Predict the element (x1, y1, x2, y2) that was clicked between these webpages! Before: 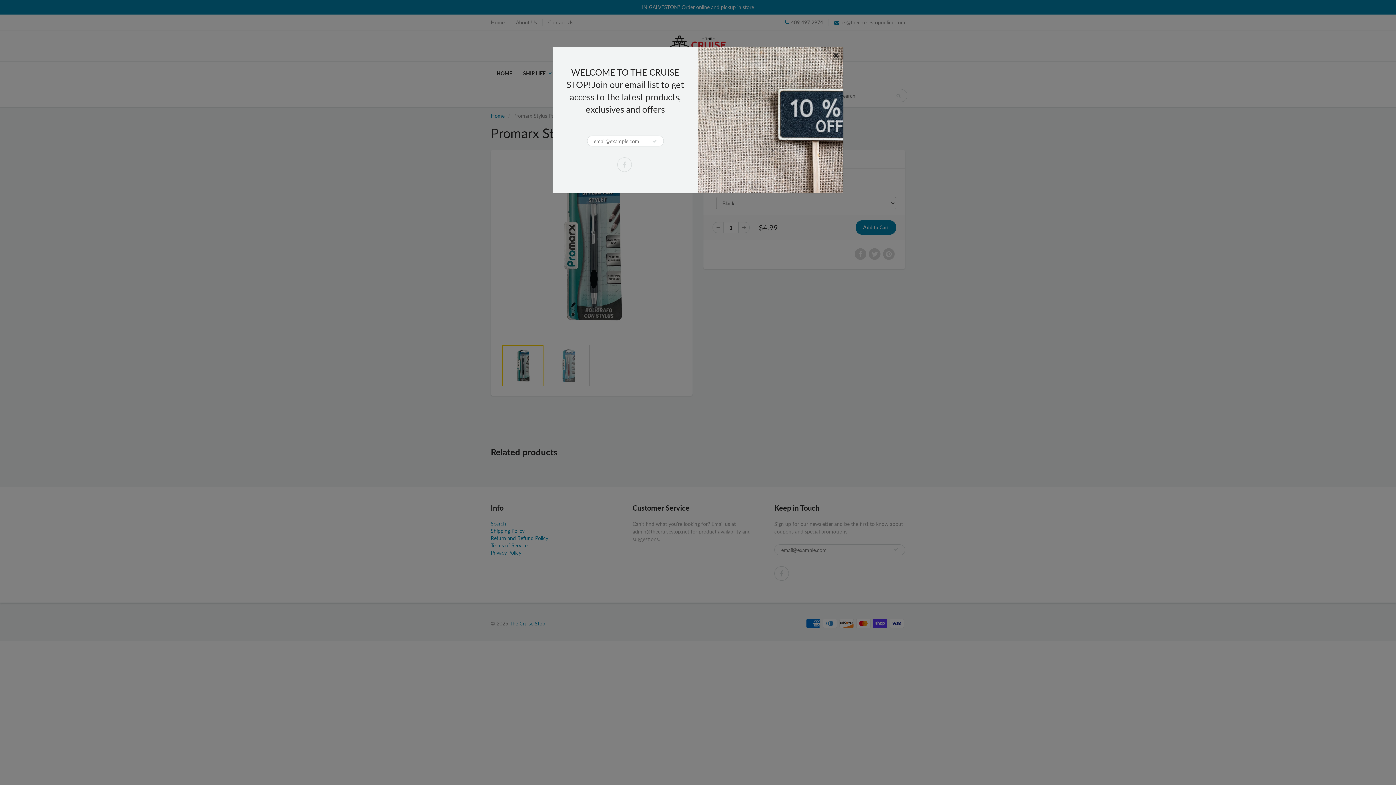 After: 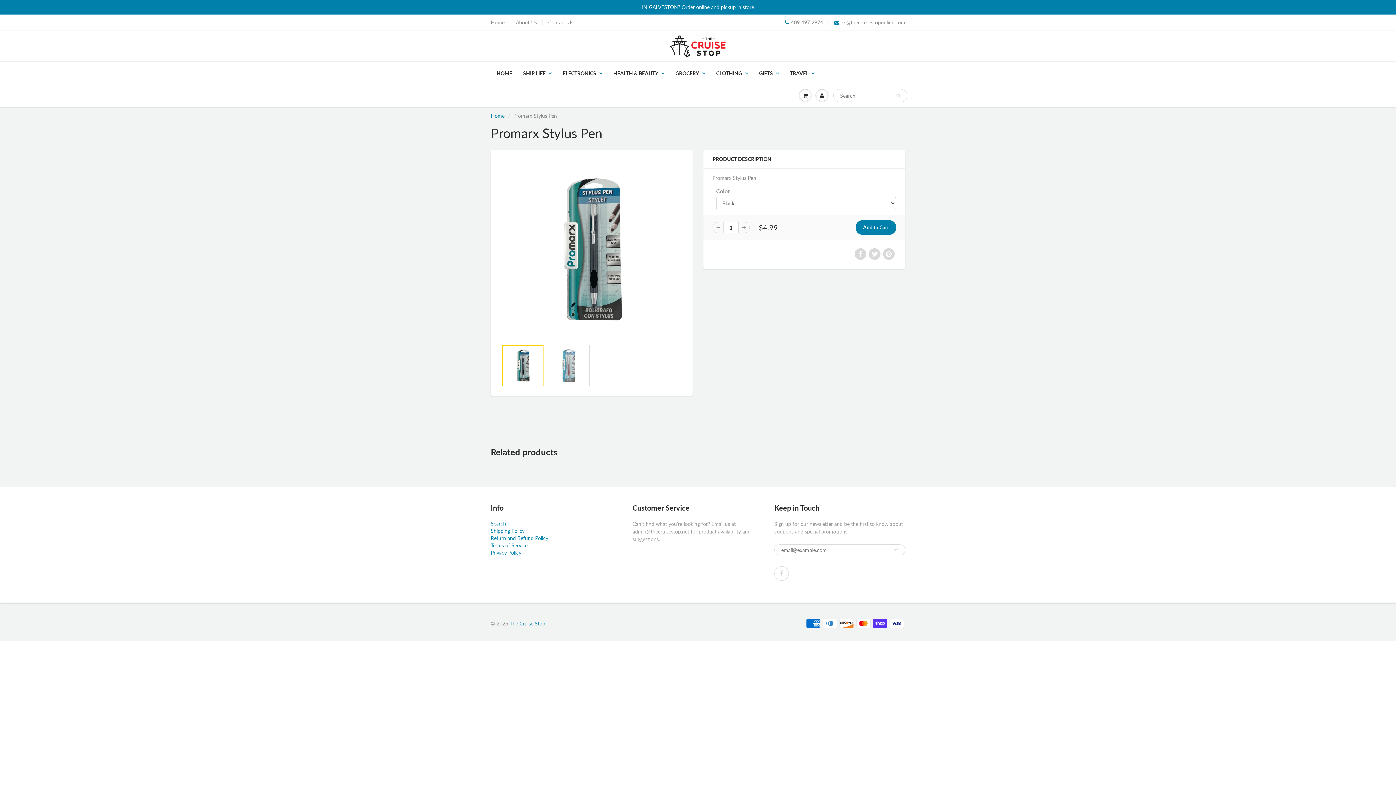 Action: bbox: (833, 50, 839, 58)